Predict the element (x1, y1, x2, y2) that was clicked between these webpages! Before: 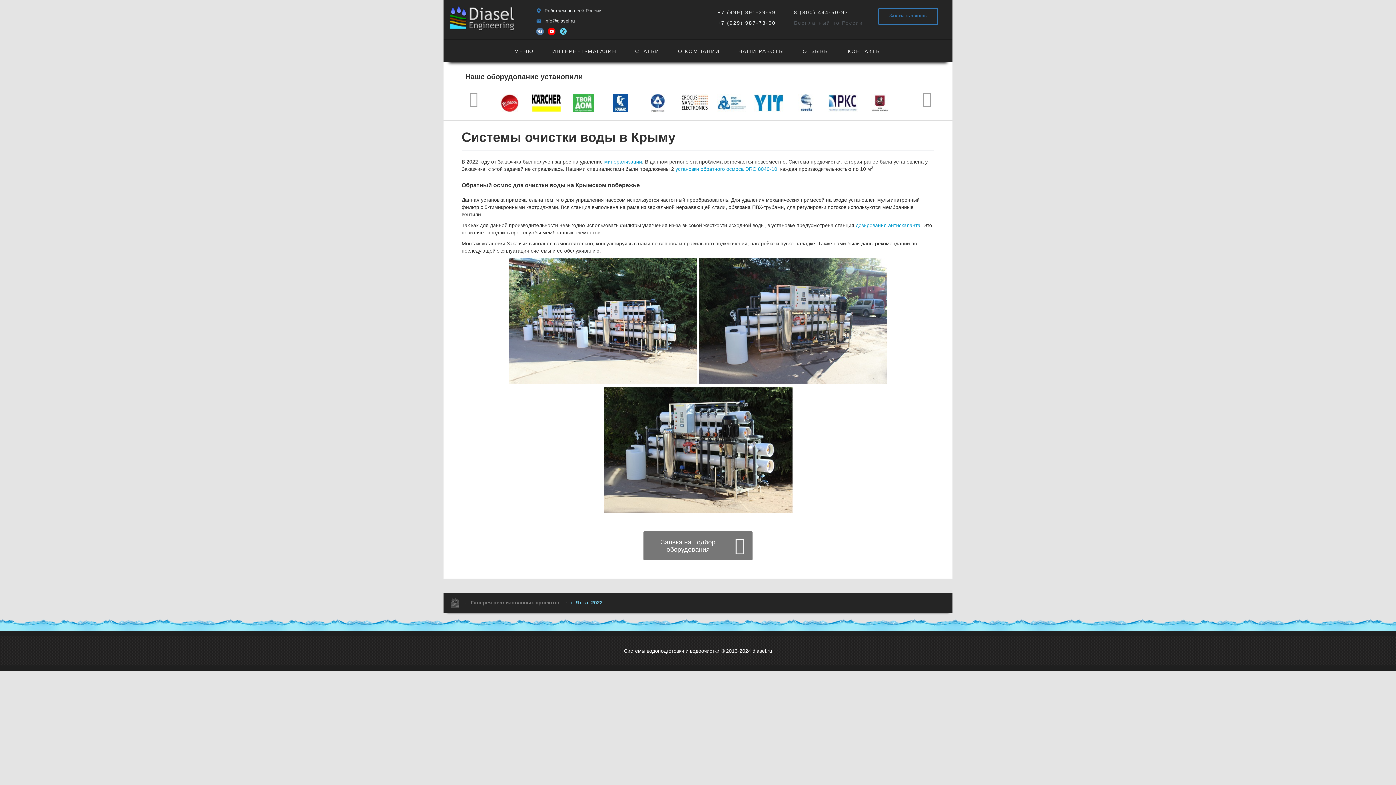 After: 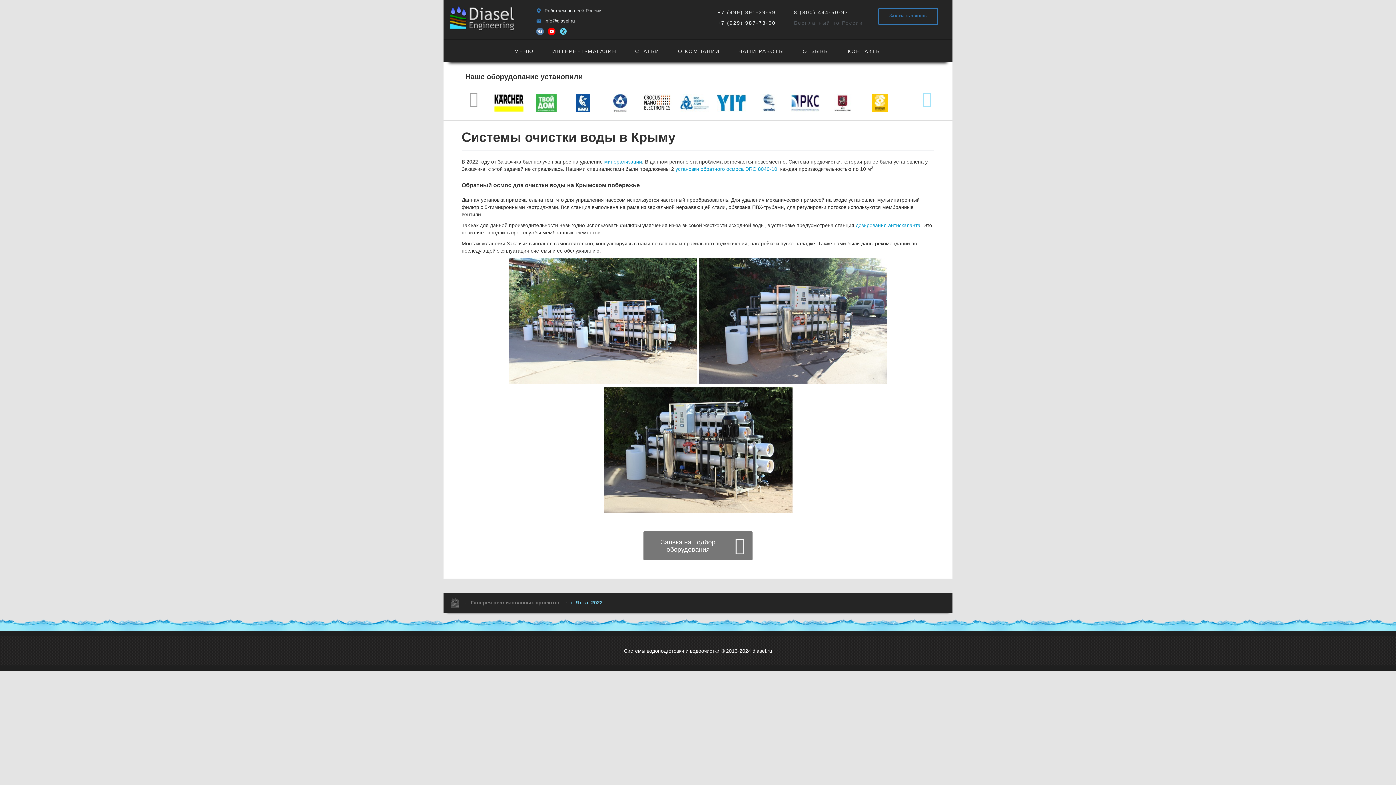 Action: bbox: (922, 99, 931, 105)